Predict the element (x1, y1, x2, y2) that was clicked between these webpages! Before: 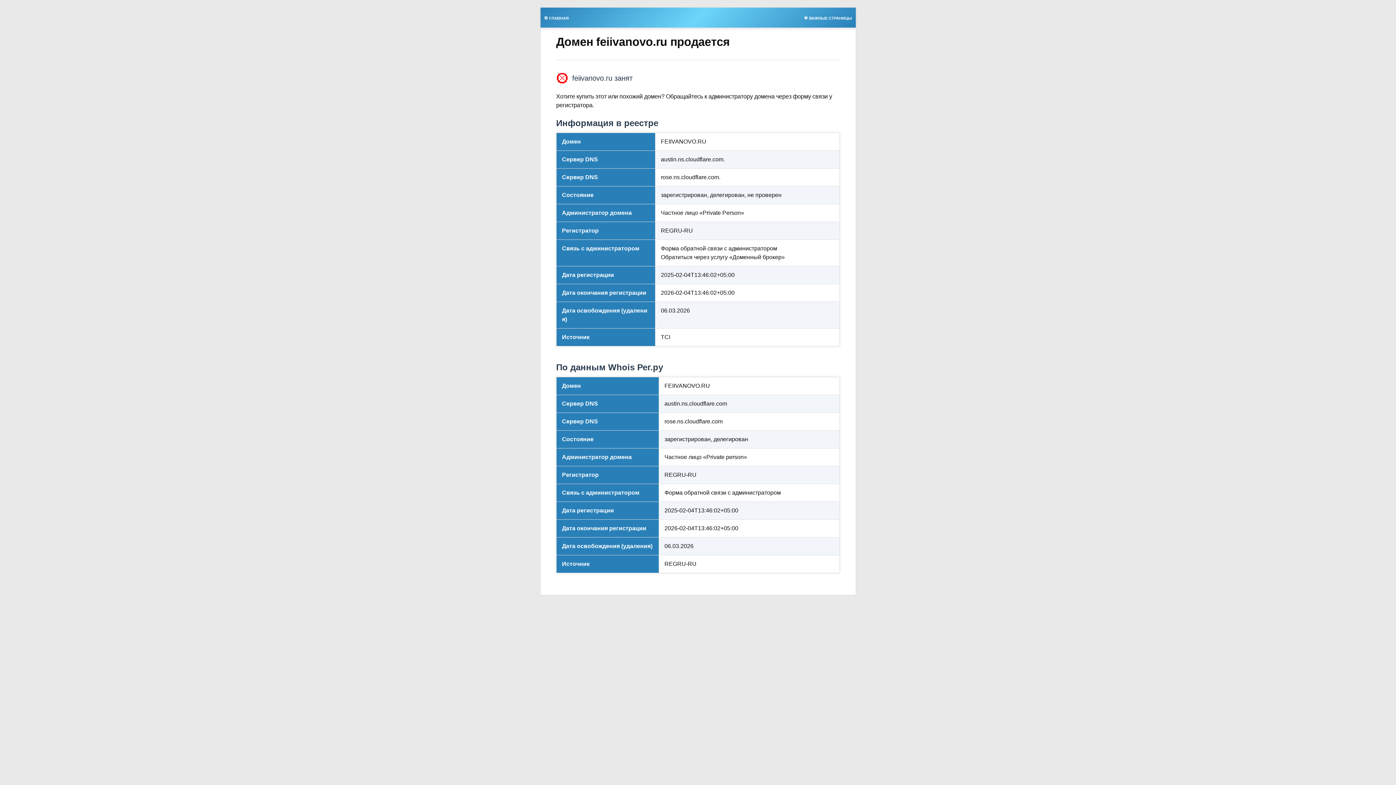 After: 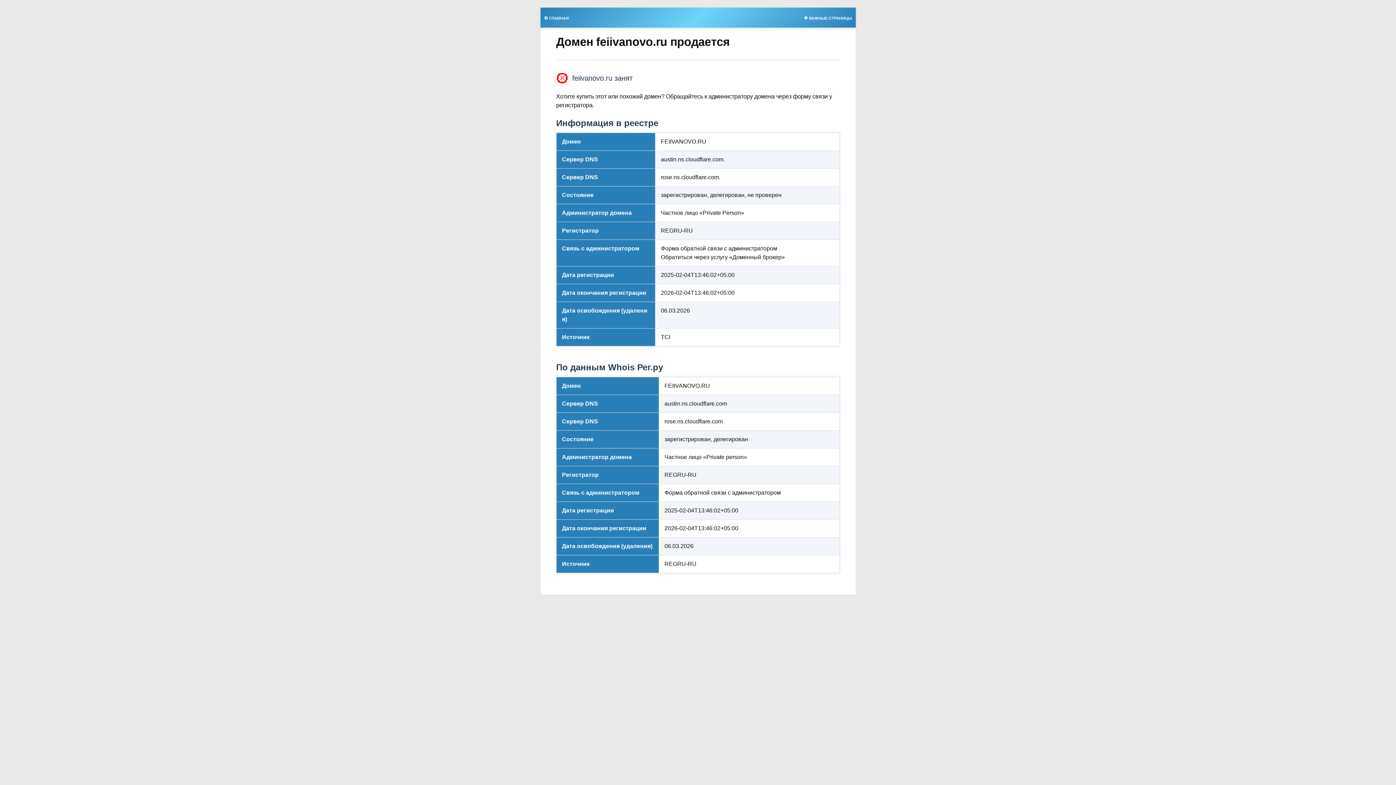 Action: bbox: (800, 13, 855, 21) label: 🌟 ВАЖНЫЕ СТРАНИЦЫ